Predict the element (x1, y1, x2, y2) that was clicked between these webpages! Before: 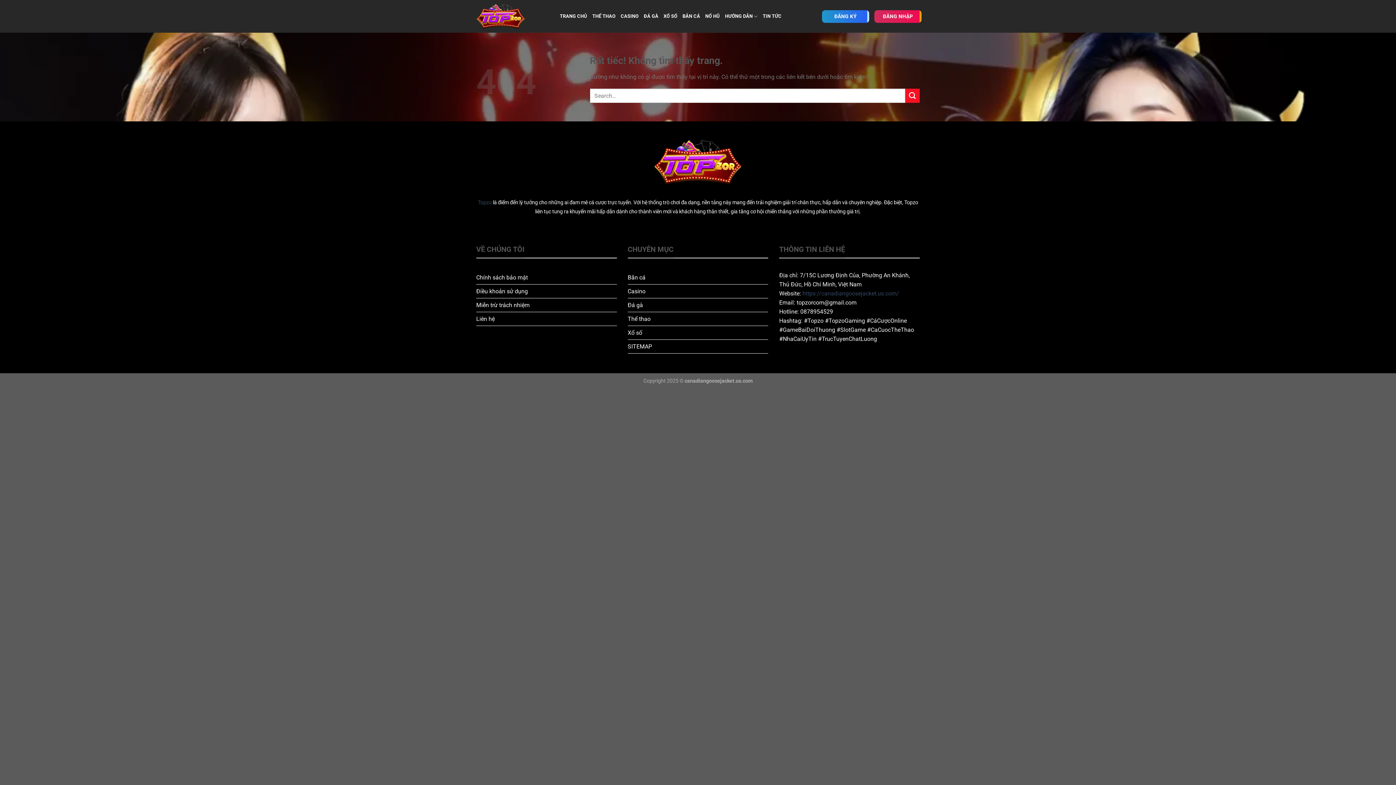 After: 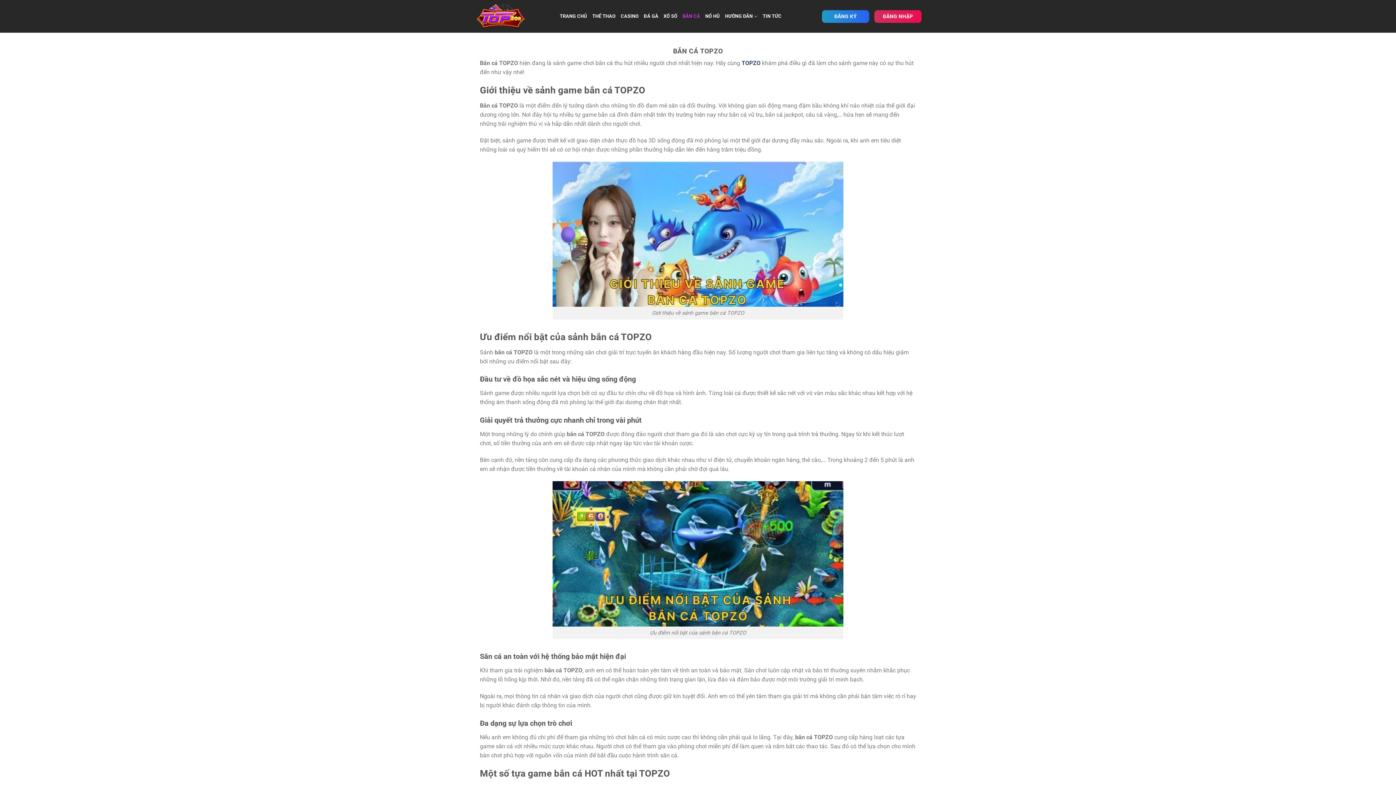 Action: label: Bắn cá bbox: (627, 274, 645, 281)